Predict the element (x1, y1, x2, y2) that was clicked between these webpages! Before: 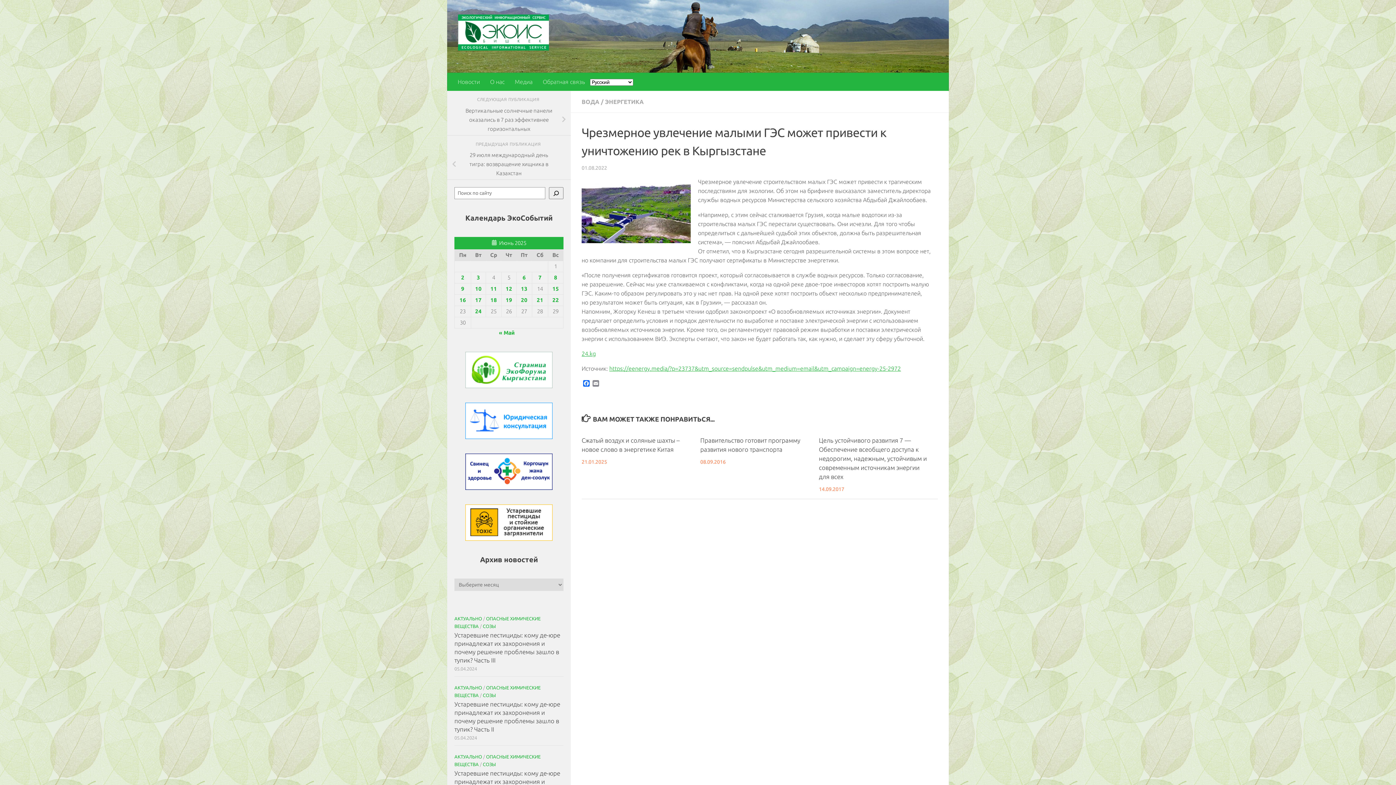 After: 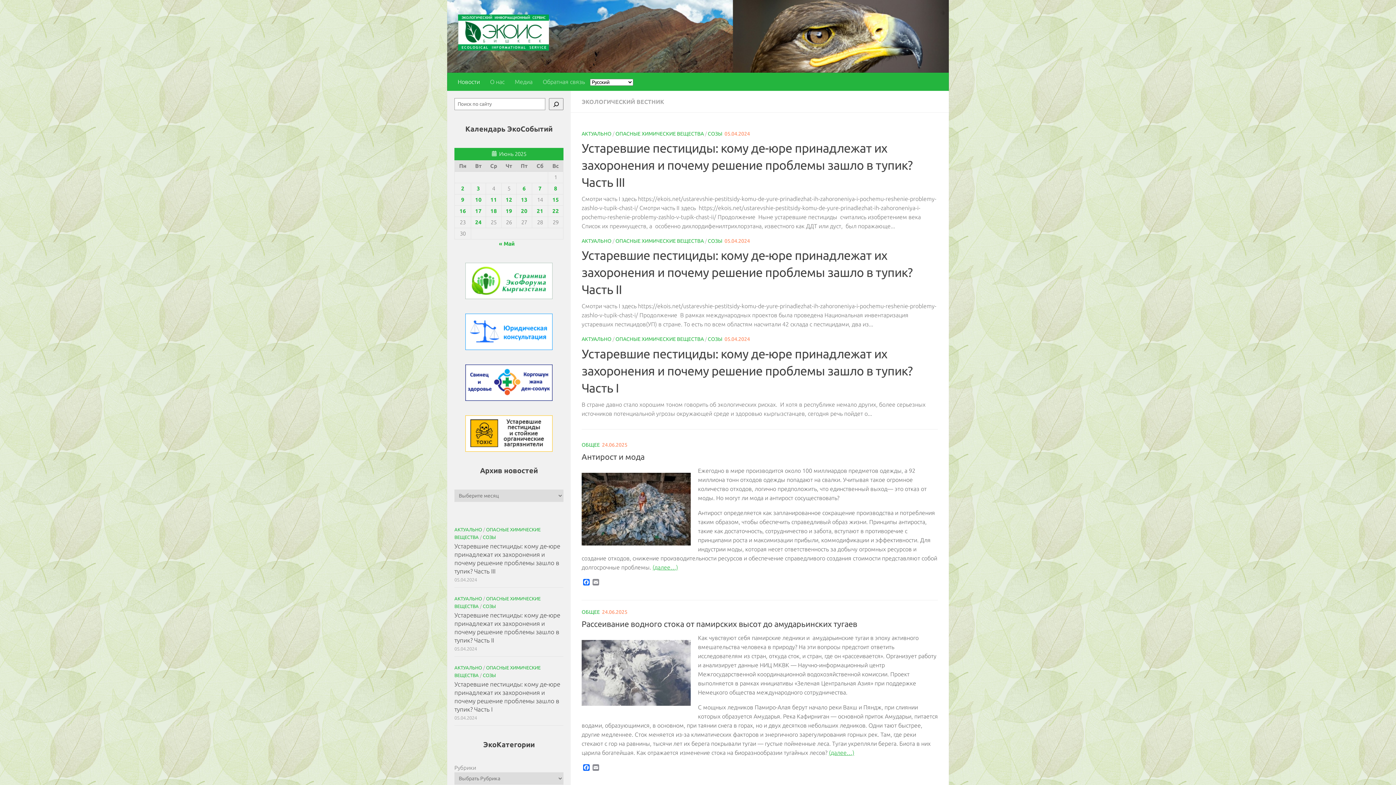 Action: label: Новости bbox: (452, 72, 485, 90)